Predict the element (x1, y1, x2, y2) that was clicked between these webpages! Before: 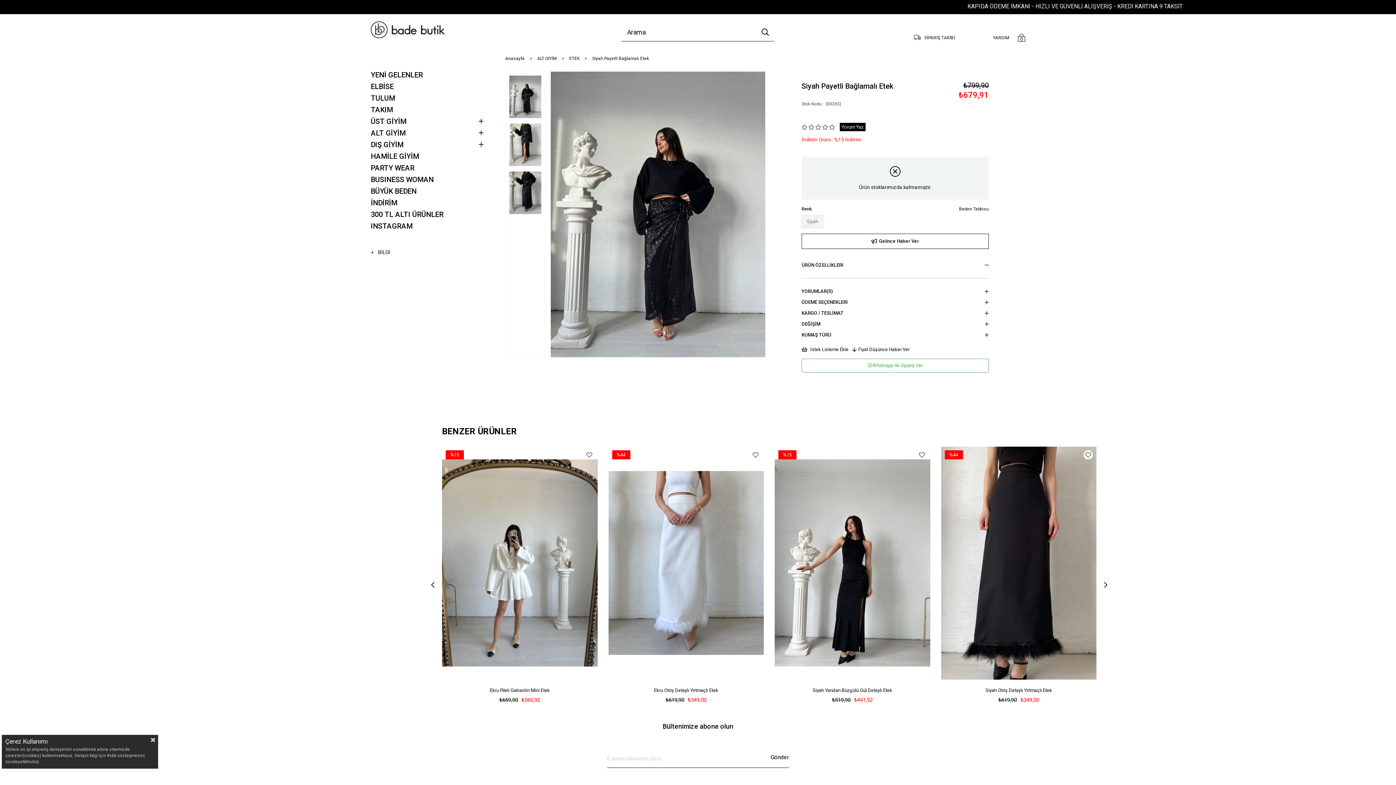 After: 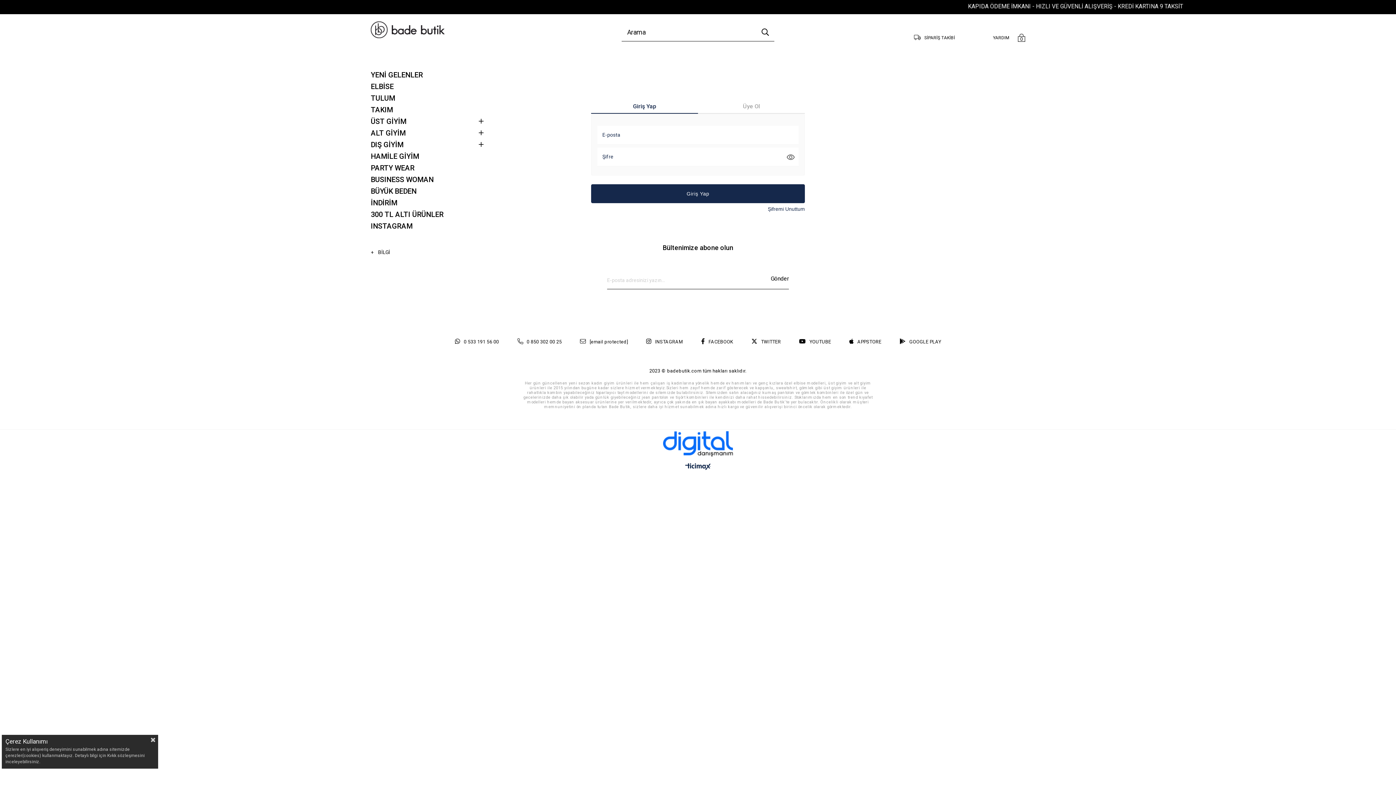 Action: bbox: (584, 450, 594, 459) label:  Favorilere Ekle